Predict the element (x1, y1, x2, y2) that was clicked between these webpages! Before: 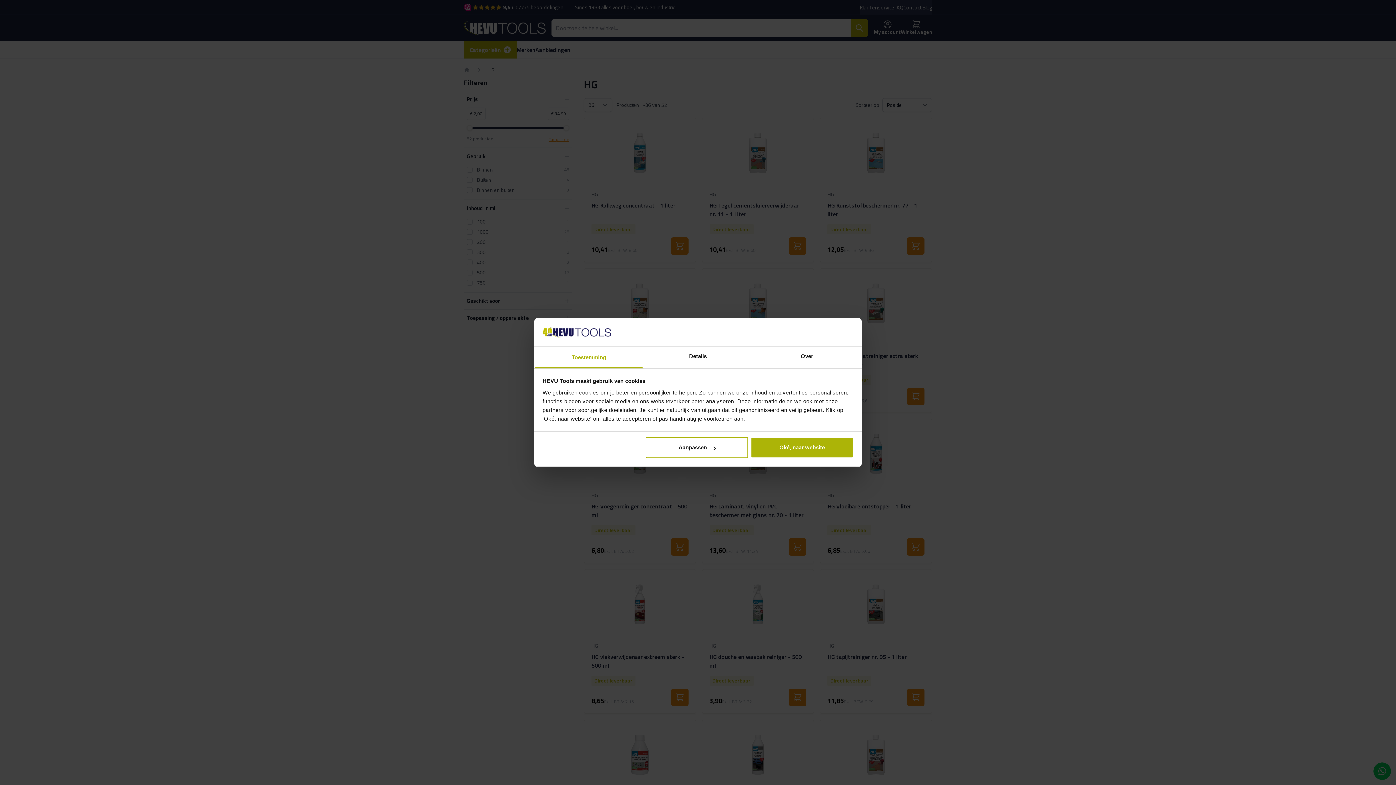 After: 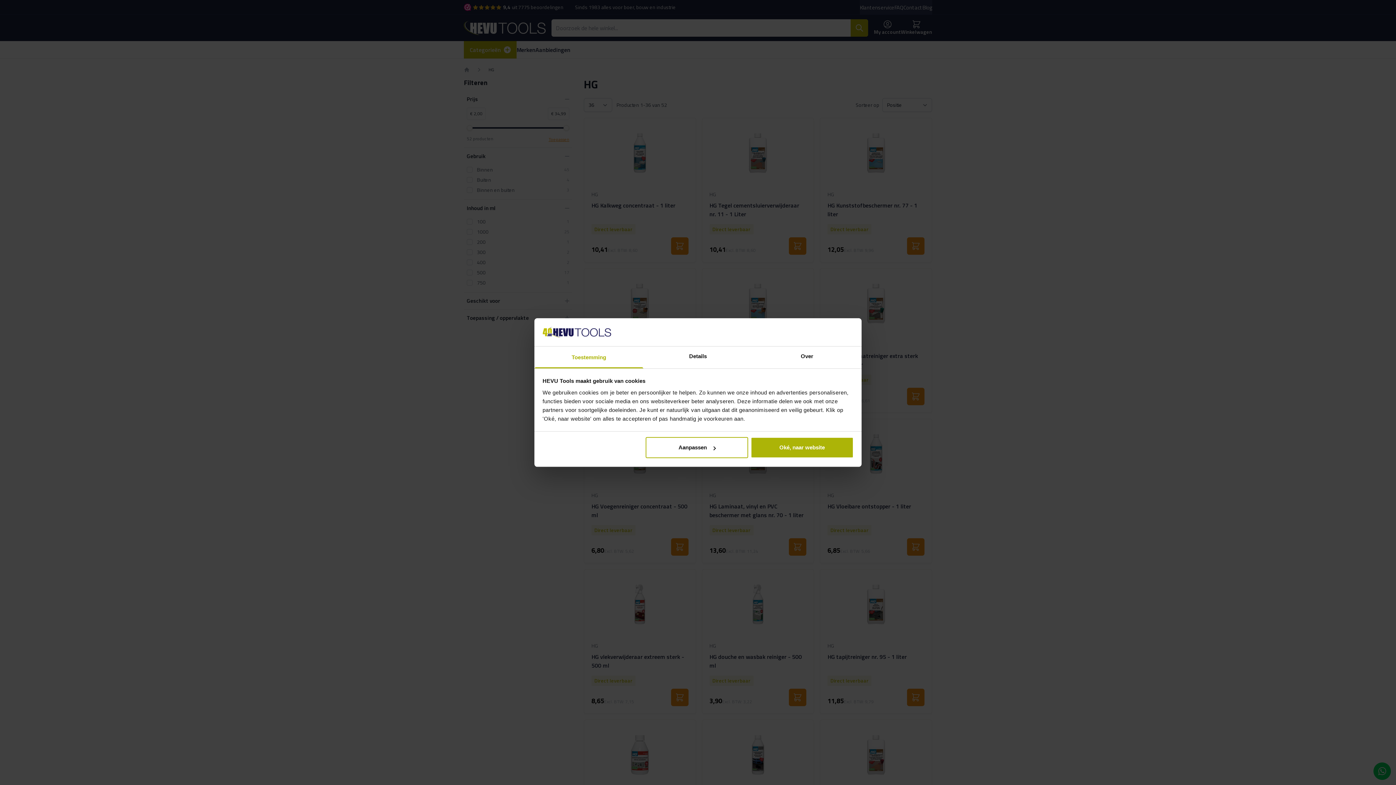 Action: bbox: (534, 346, 643, 368) label: Toestemming